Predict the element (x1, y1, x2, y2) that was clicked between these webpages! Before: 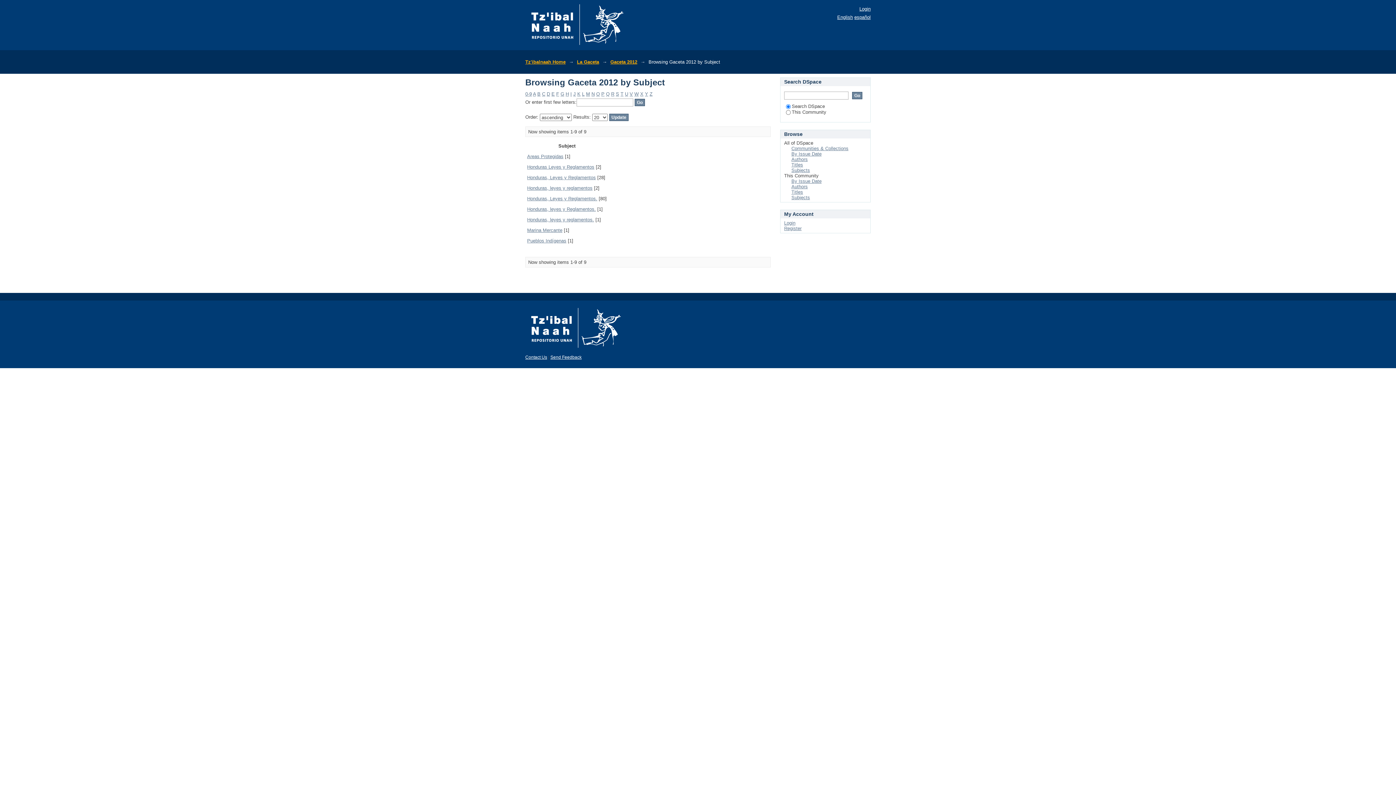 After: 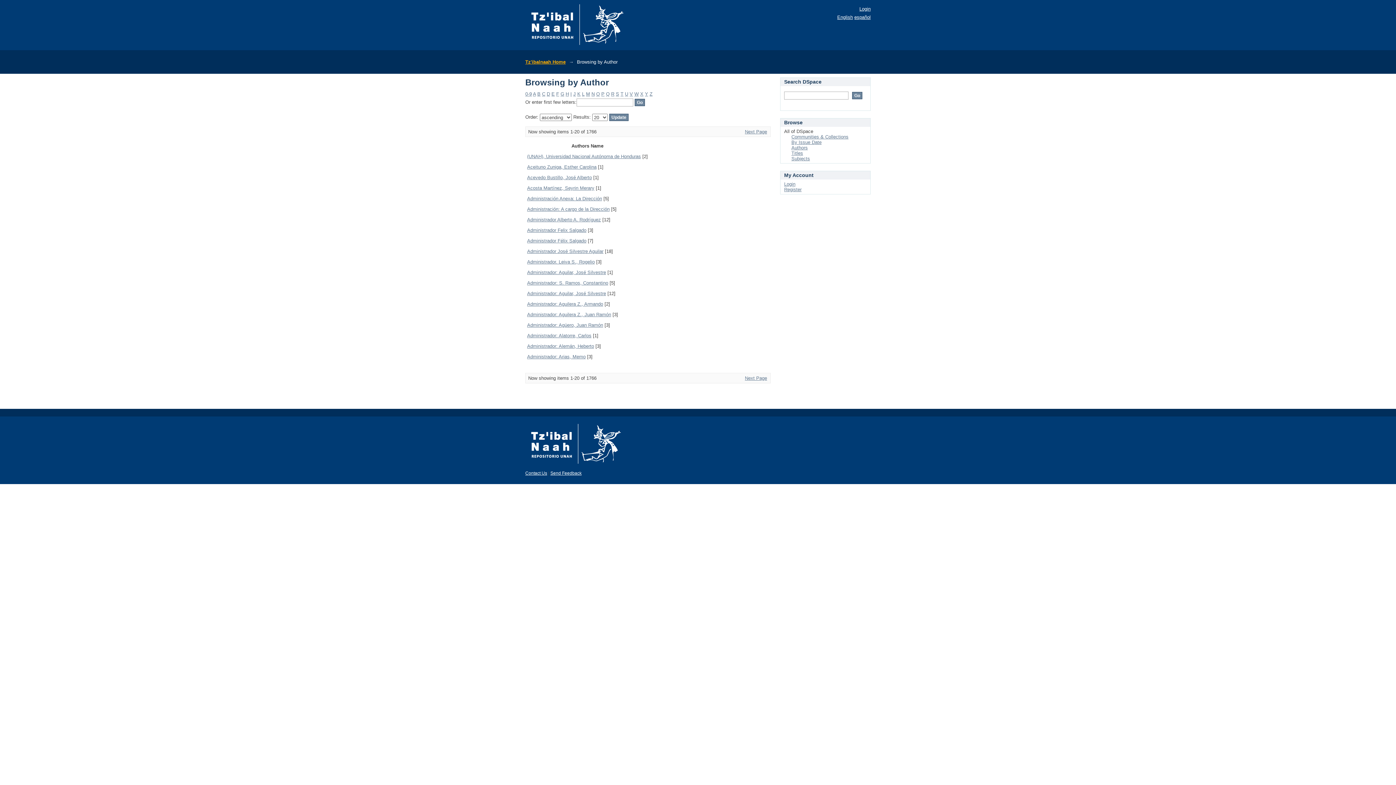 Action: label: Authors bbox: (791, 156, 808, 162)